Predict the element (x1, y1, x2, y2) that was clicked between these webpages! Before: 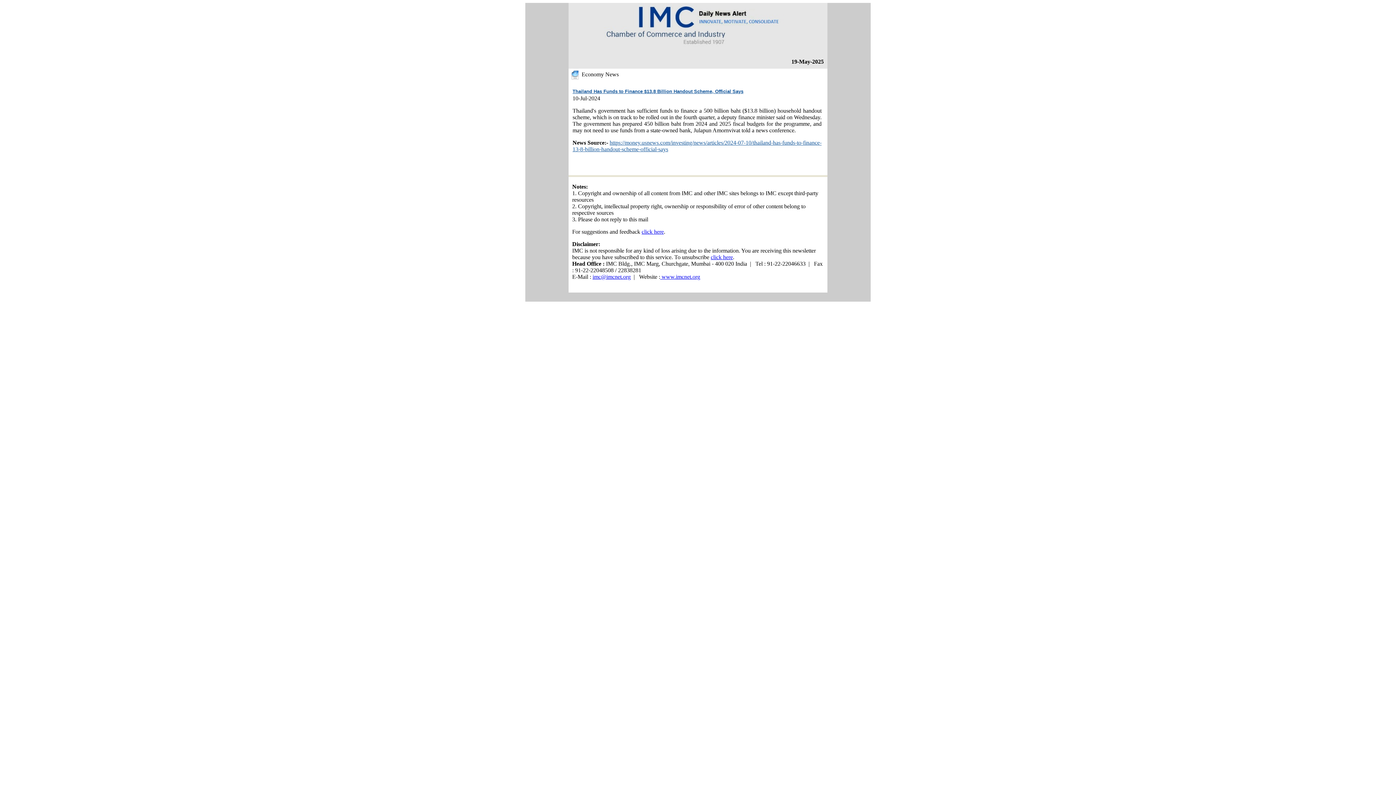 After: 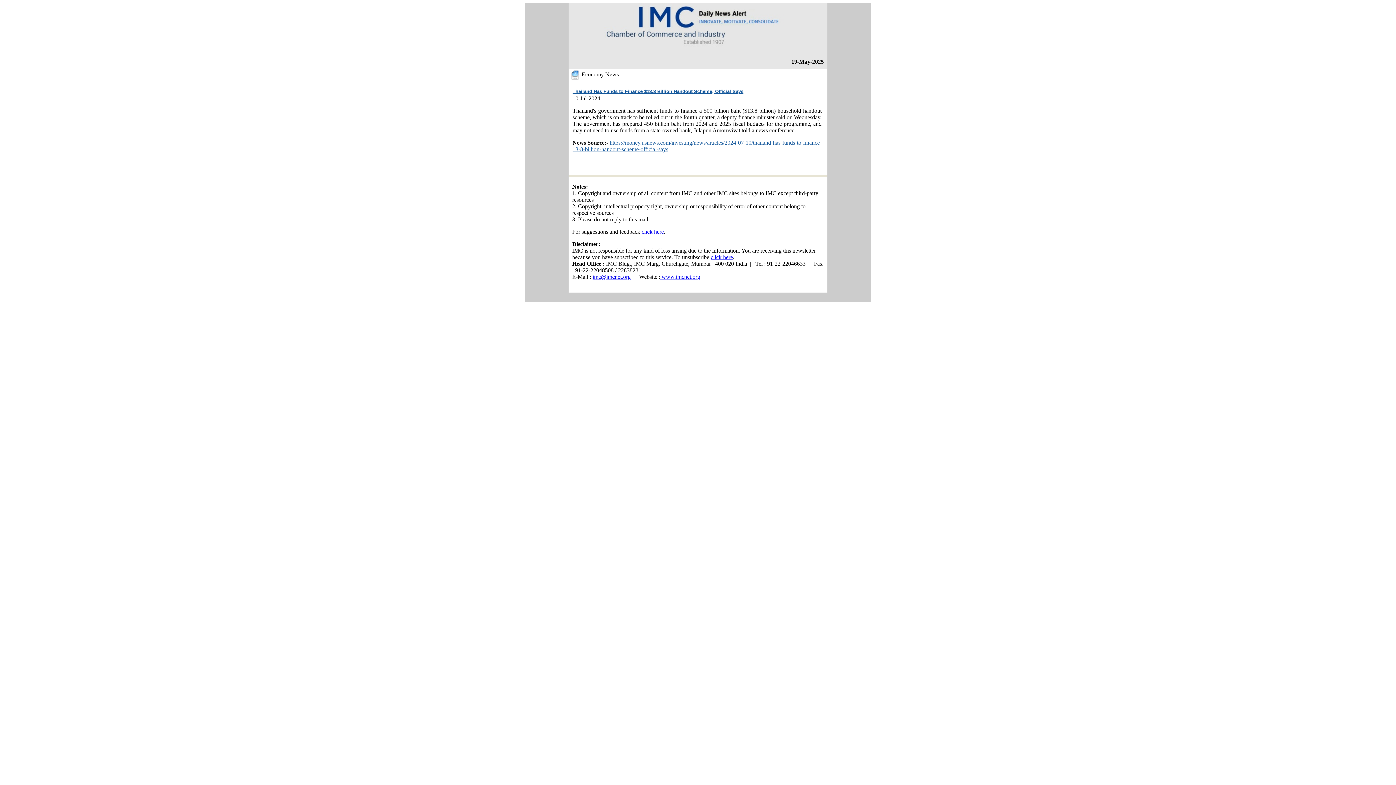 Action: label: imc@imcnet.org bbox: (592, 273, 630, 280)